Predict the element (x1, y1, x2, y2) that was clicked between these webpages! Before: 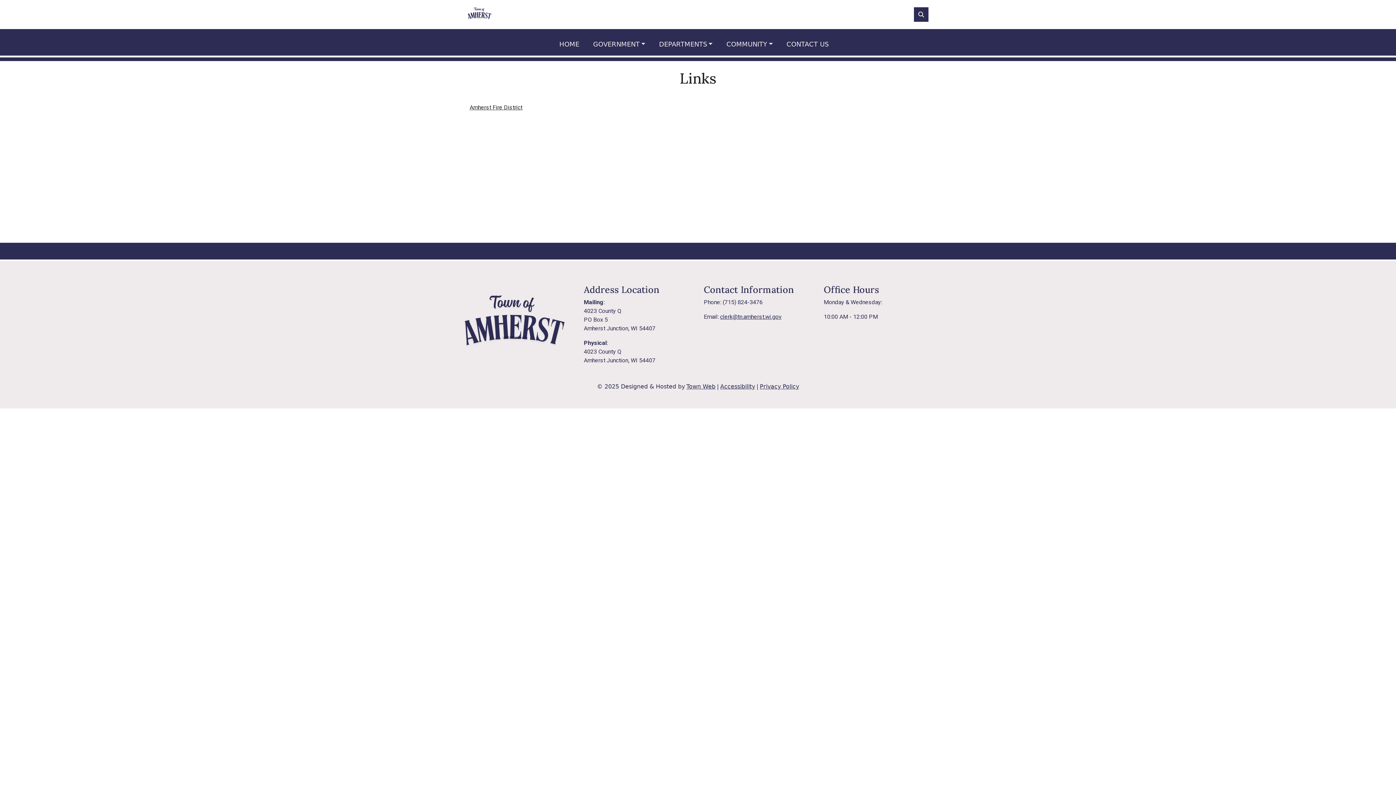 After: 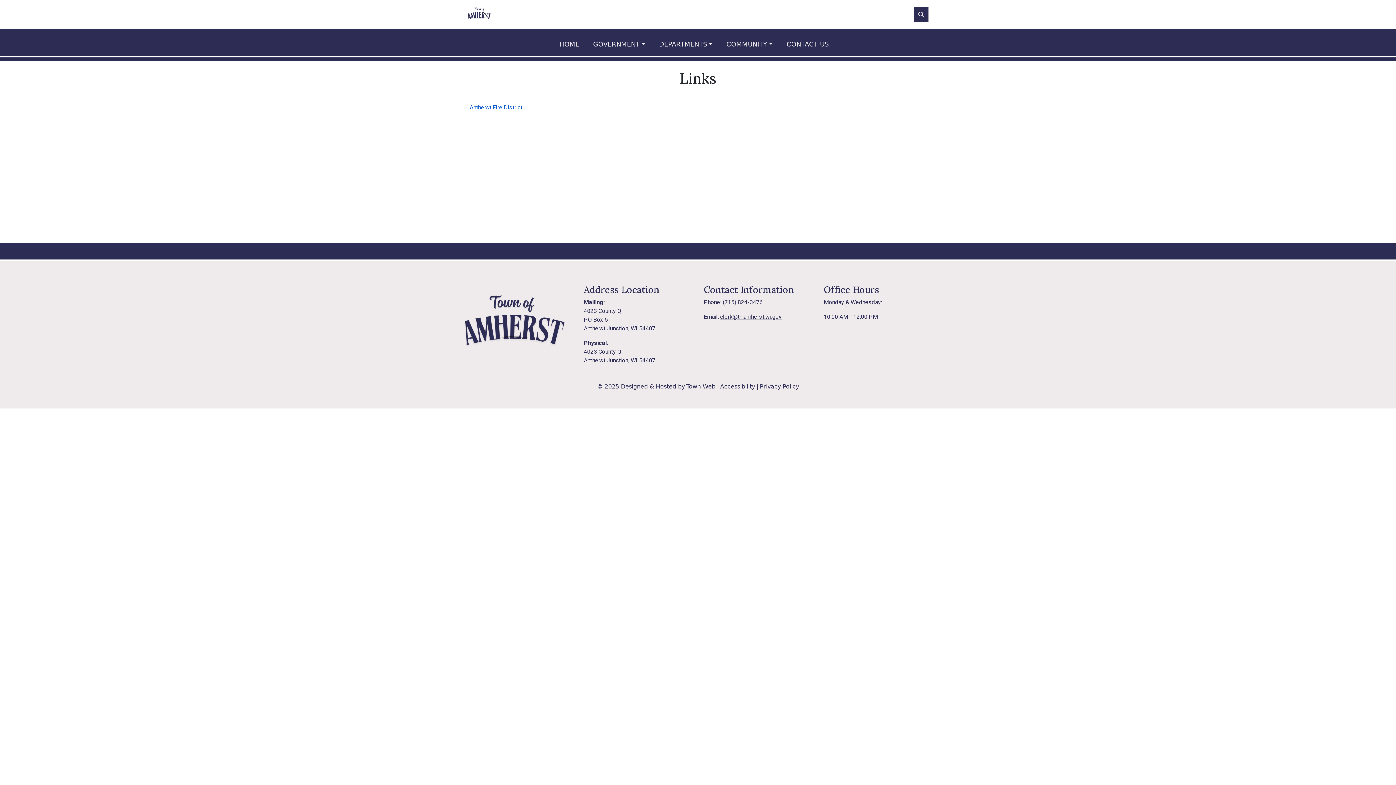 Action: label: Amherst Fire District bbox: (469, 104, 522, 110)